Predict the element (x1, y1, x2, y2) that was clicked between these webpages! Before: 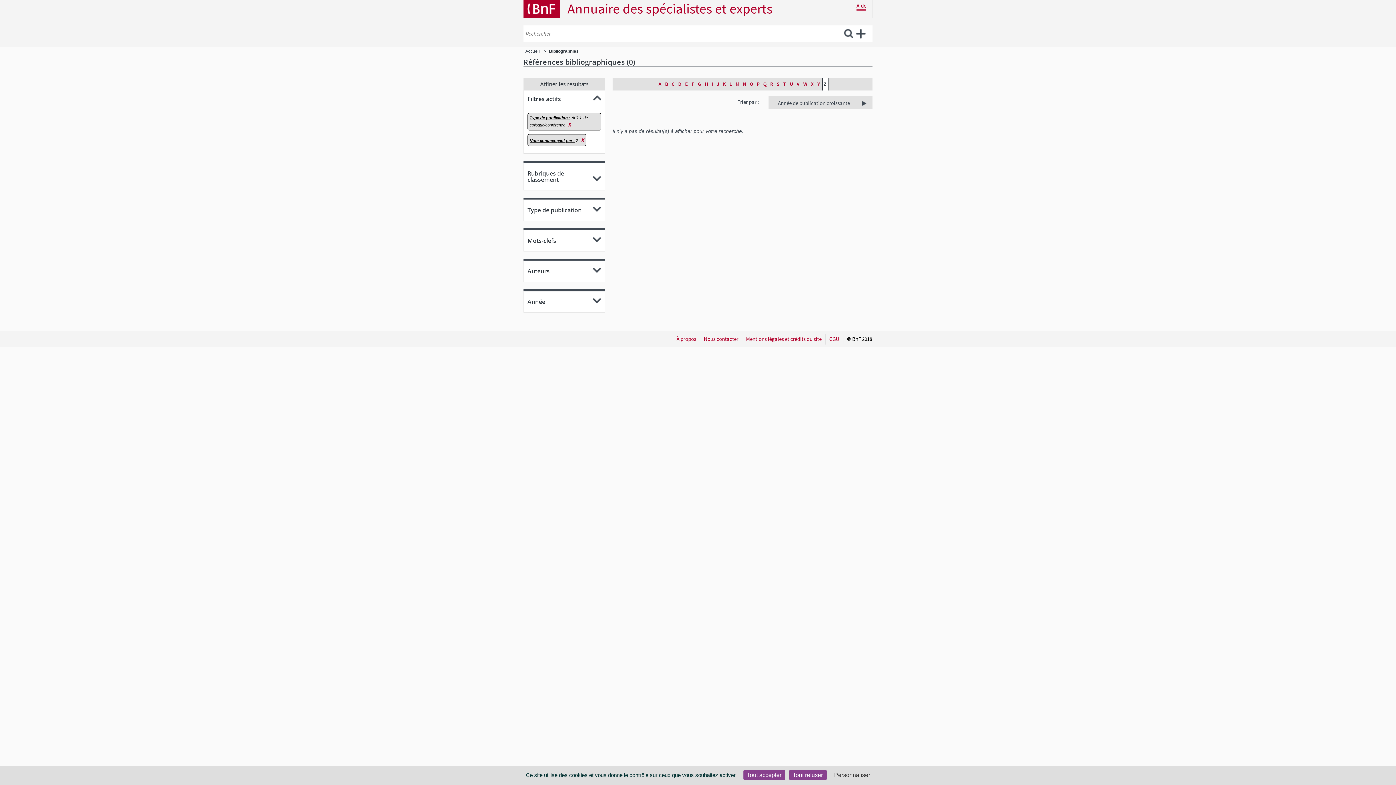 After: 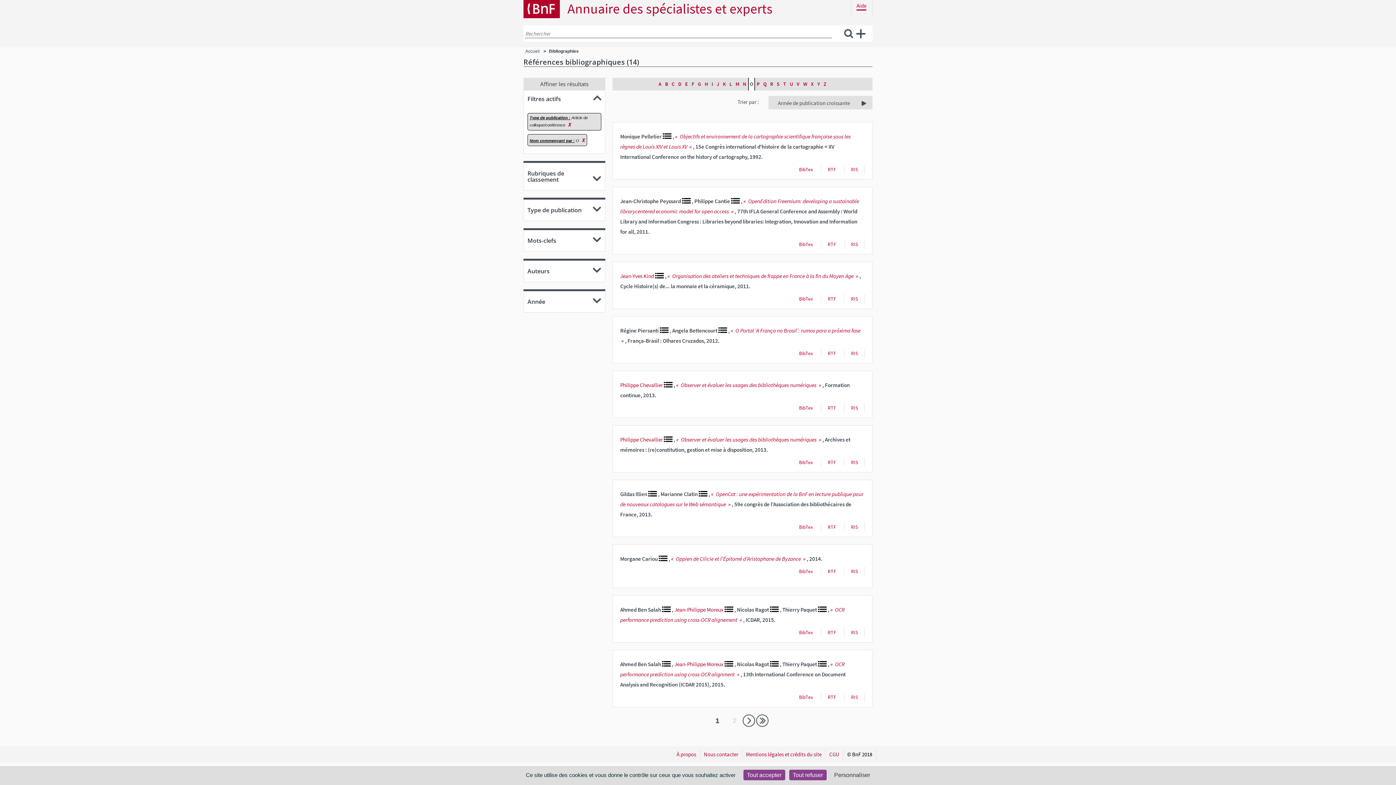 Action: bbox: (748, 77, 755, 90) label: O